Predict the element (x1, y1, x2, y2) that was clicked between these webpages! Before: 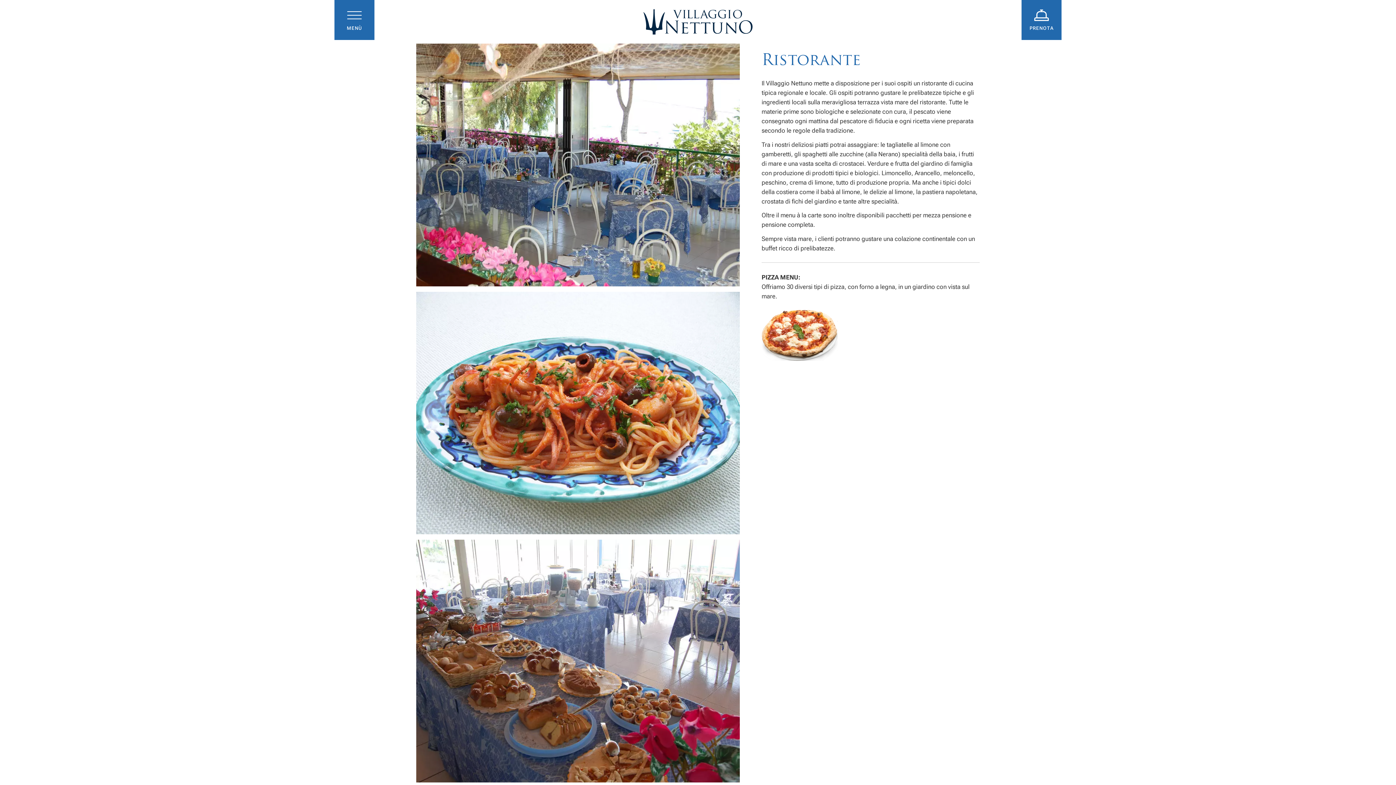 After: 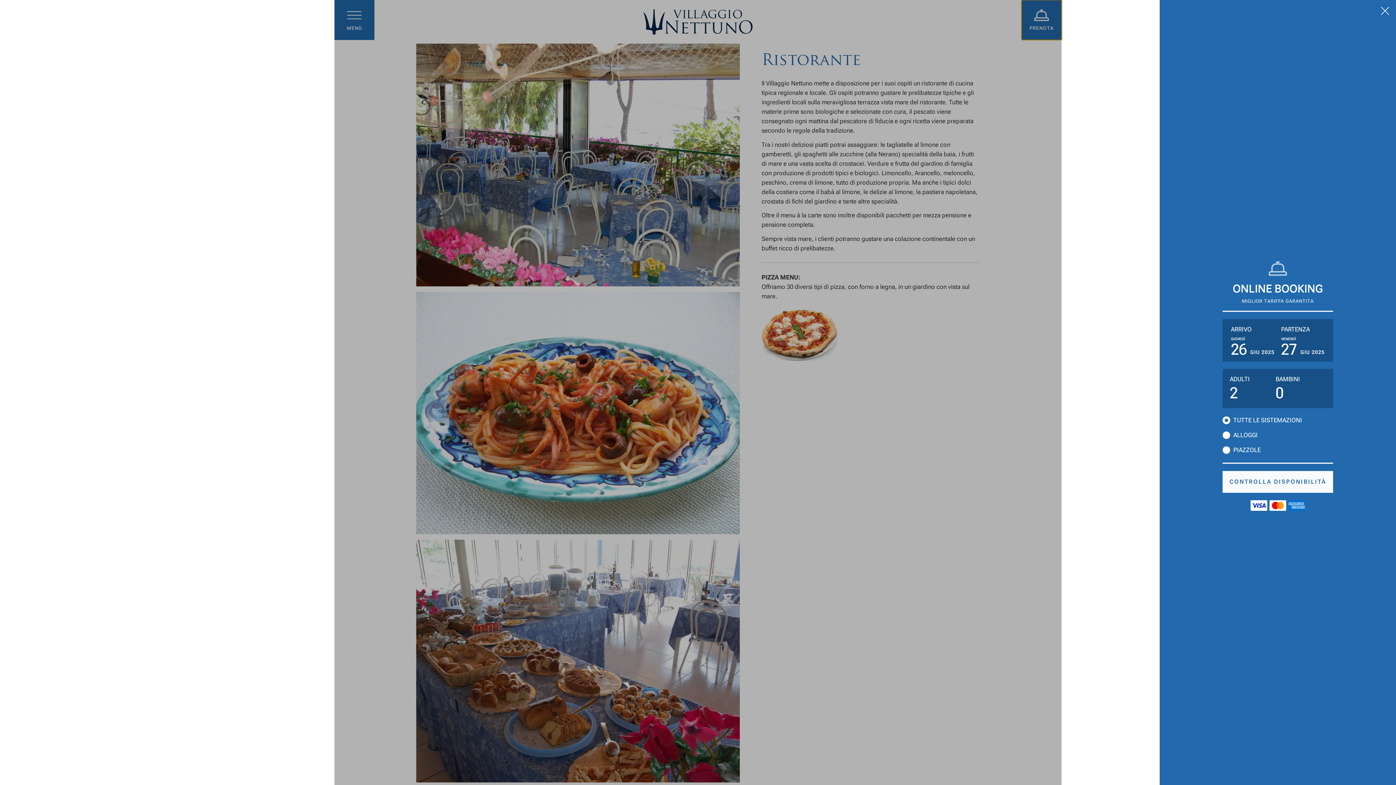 Action: bbox: (1021, 0, 1061, 40) label: PRENOTA